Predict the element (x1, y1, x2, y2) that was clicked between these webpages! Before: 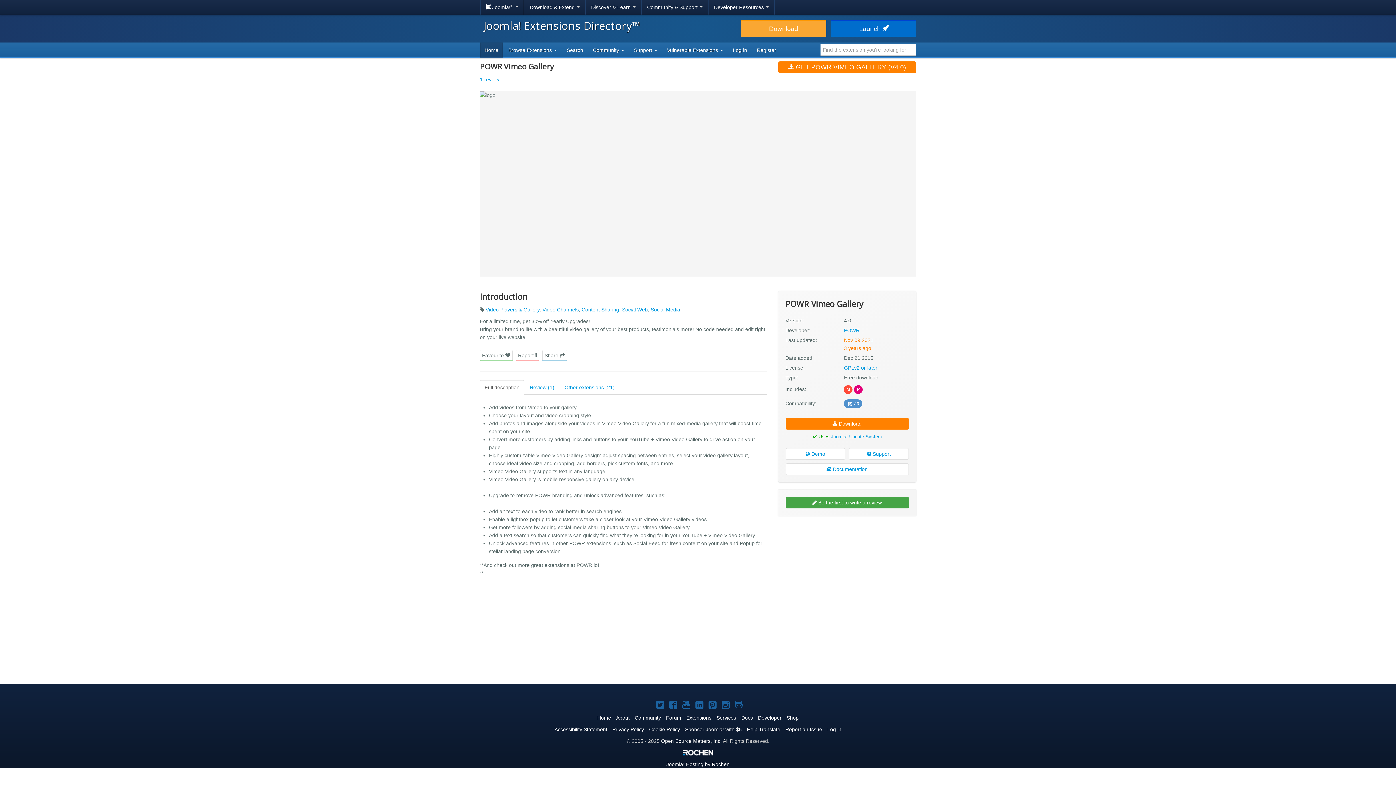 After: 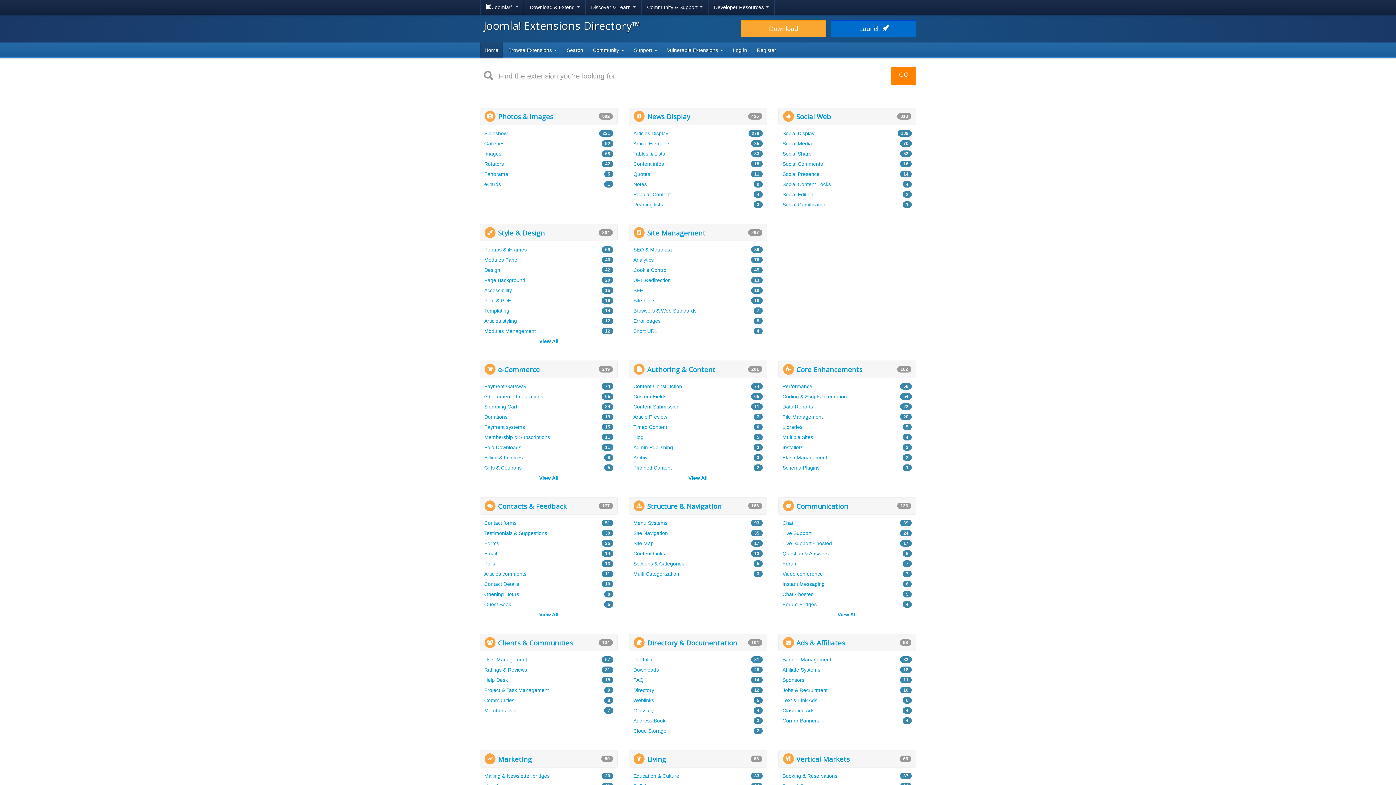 Action: bbox: (480, 42, 503, 57) label: Home